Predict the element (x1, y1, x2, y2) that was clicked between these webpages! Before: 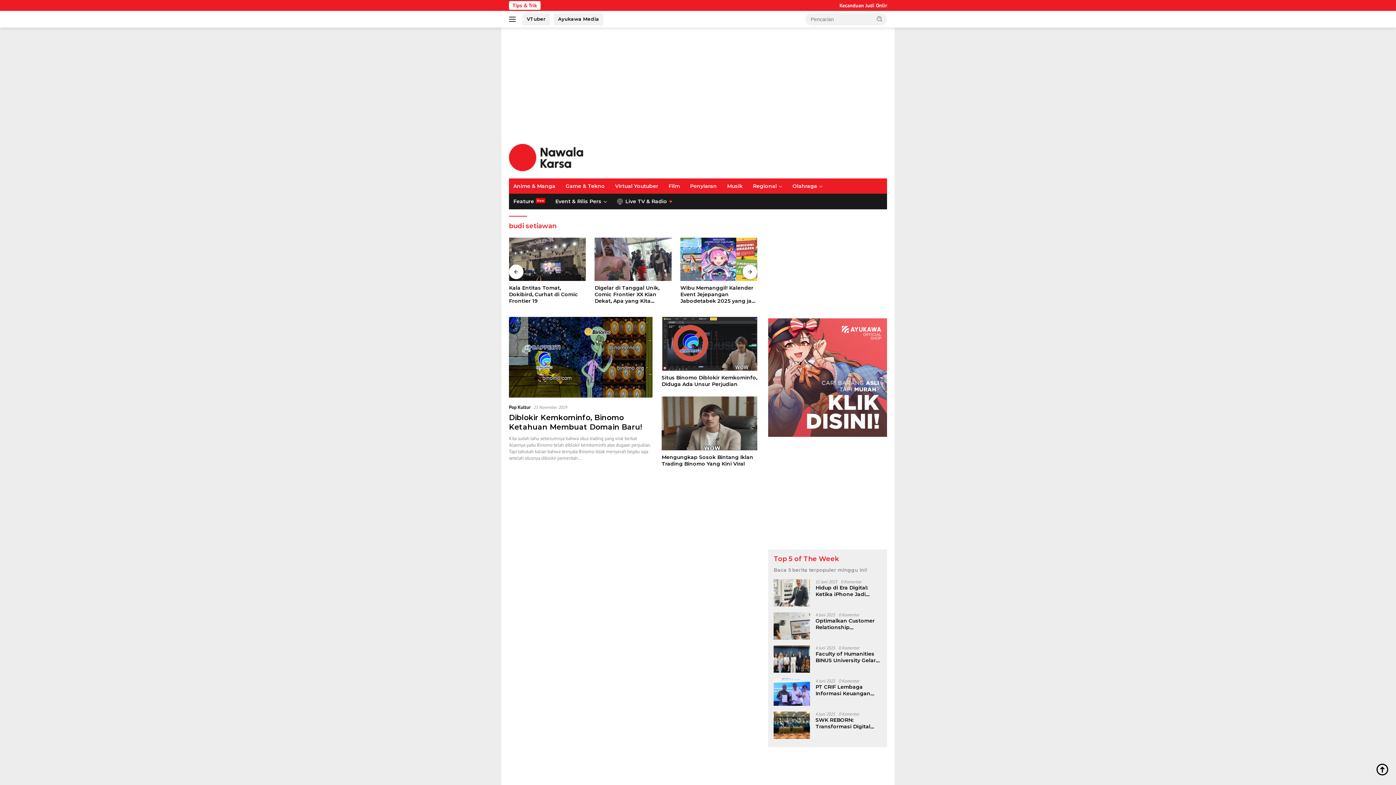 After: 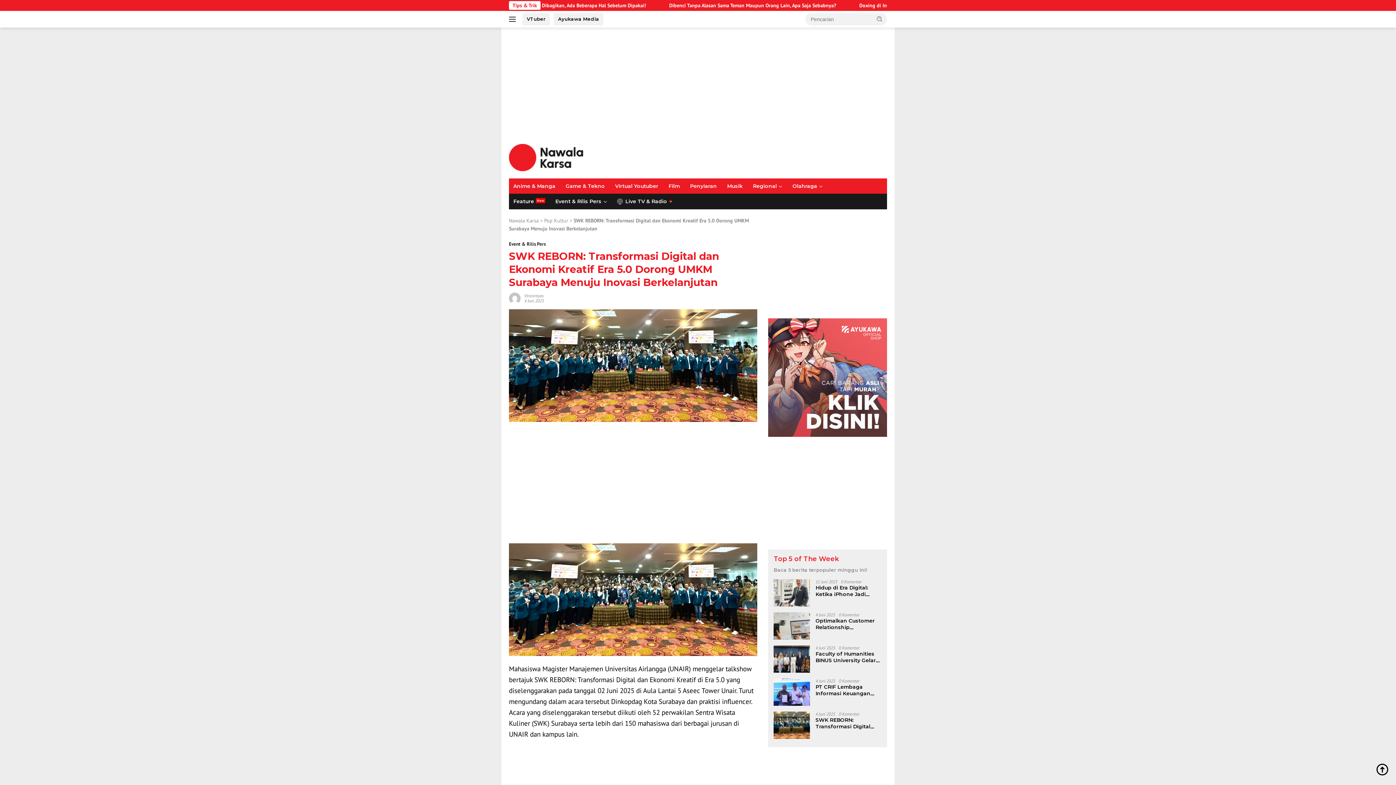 Action: bbox: (815, 717, 881, 730) label: SWK REBORN: Transformasi Digital dan Ekonomi Kreatif Era 5.0 Dorong UMKM Surabaya Menuju Inovasi Berkelanjutan